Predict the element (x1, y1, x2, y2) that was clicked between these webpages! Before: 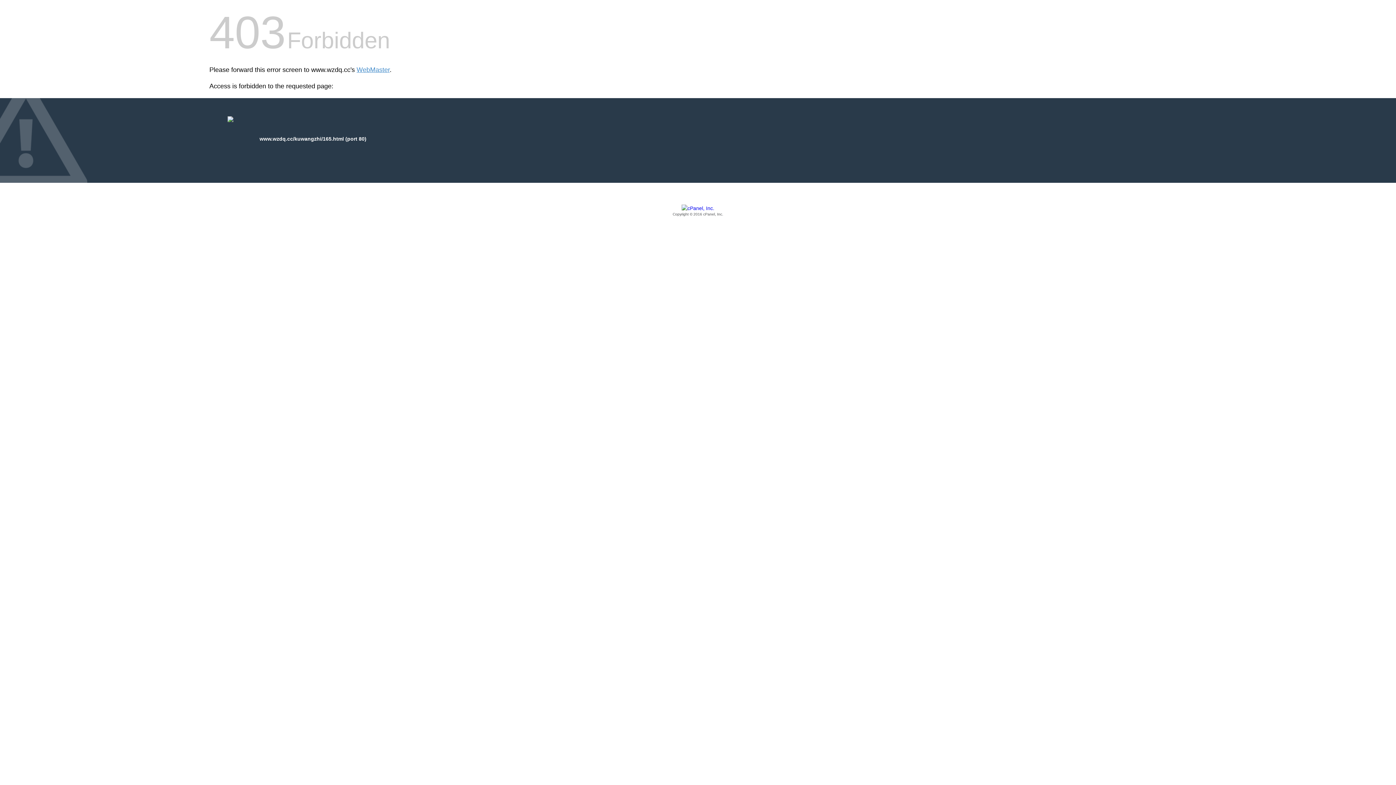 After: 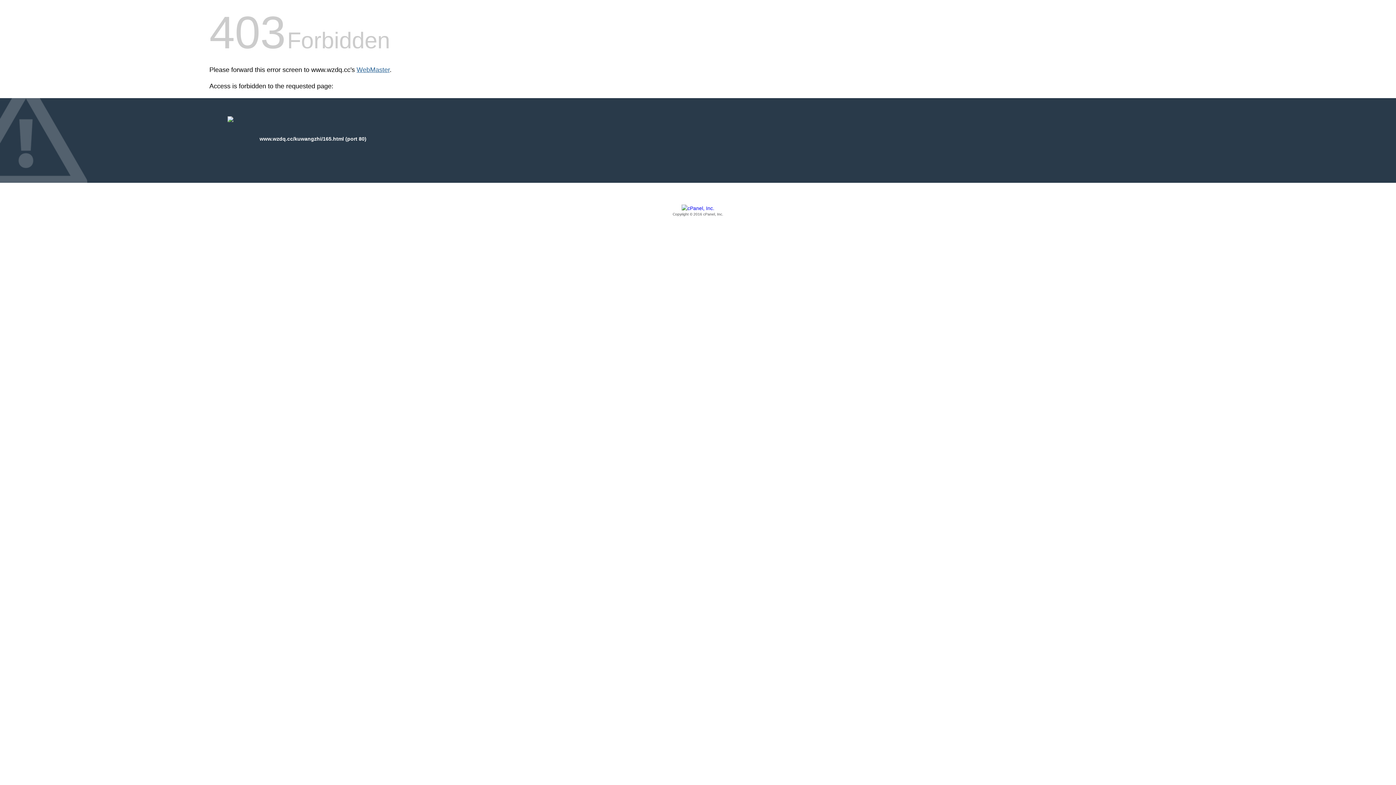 Action: label: WebMaster bbox: (356, 66, 389, 73)